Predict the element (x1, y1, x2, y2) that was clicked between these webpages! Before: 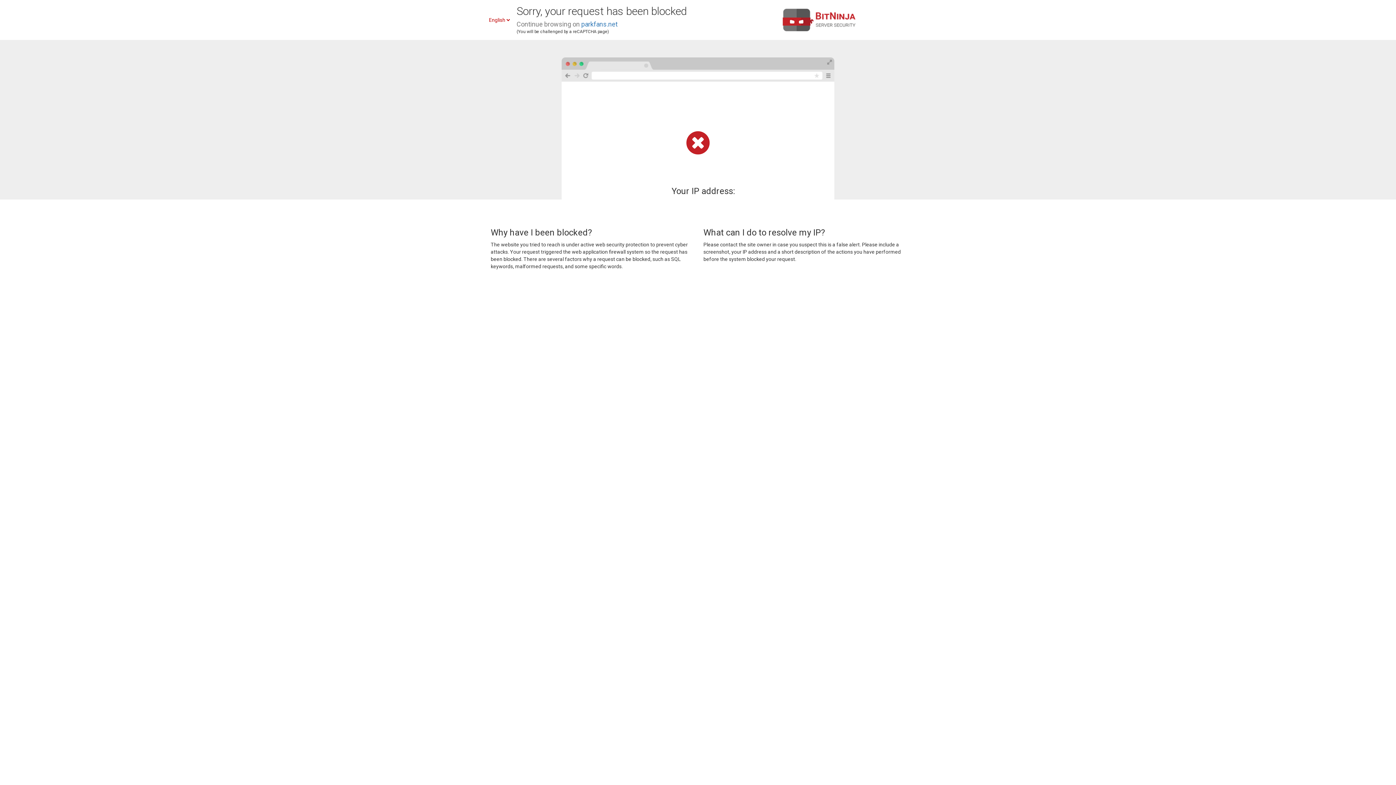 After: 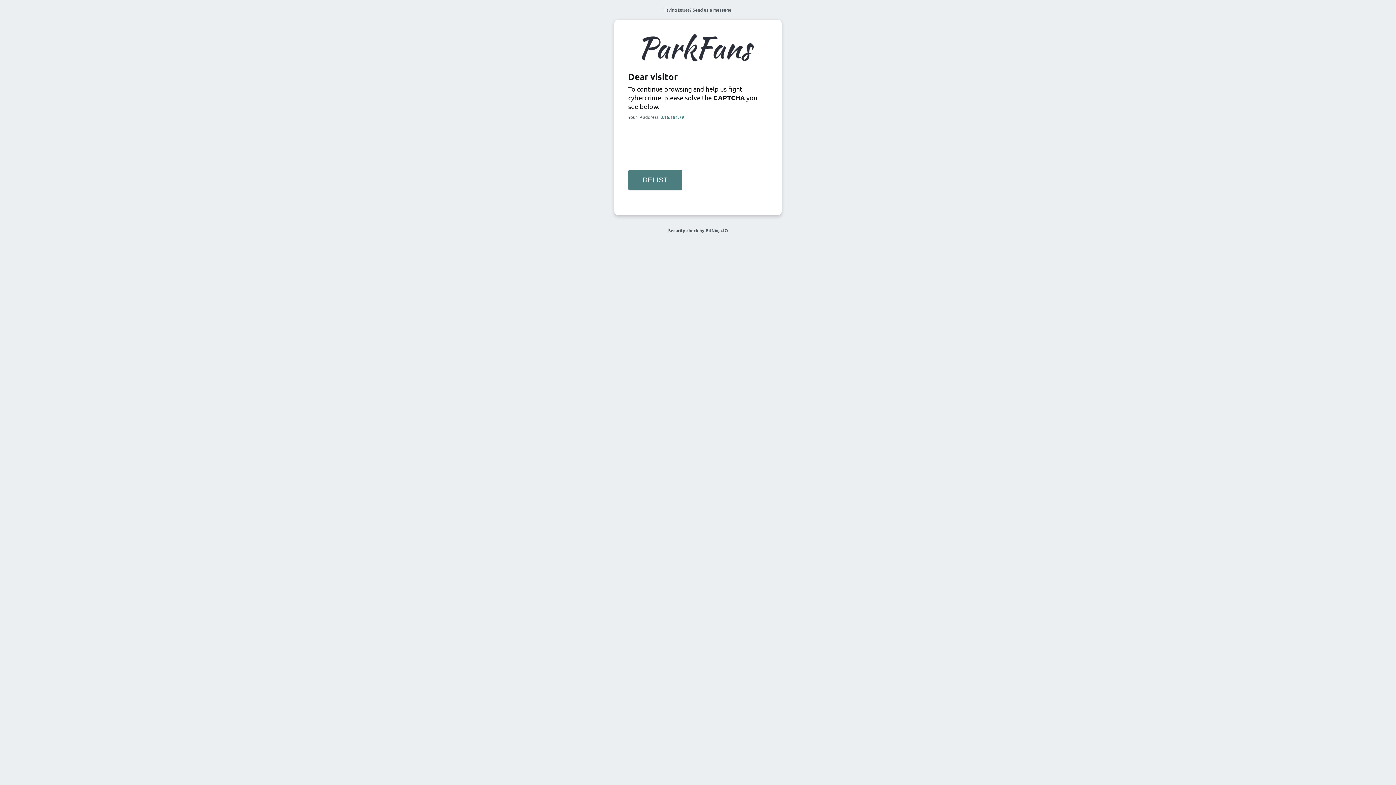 Action: label: parkfans.net bbox: (581, 20, 617, 28)